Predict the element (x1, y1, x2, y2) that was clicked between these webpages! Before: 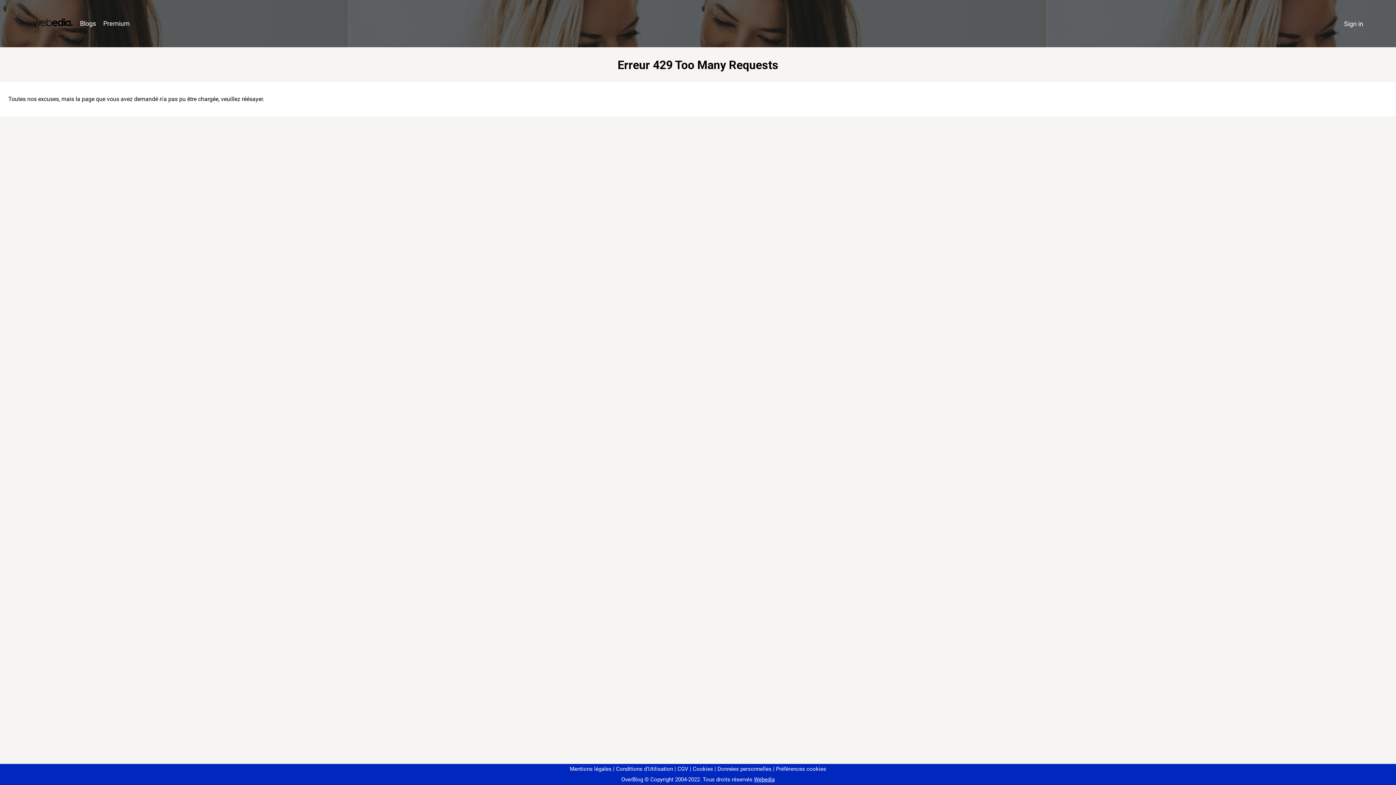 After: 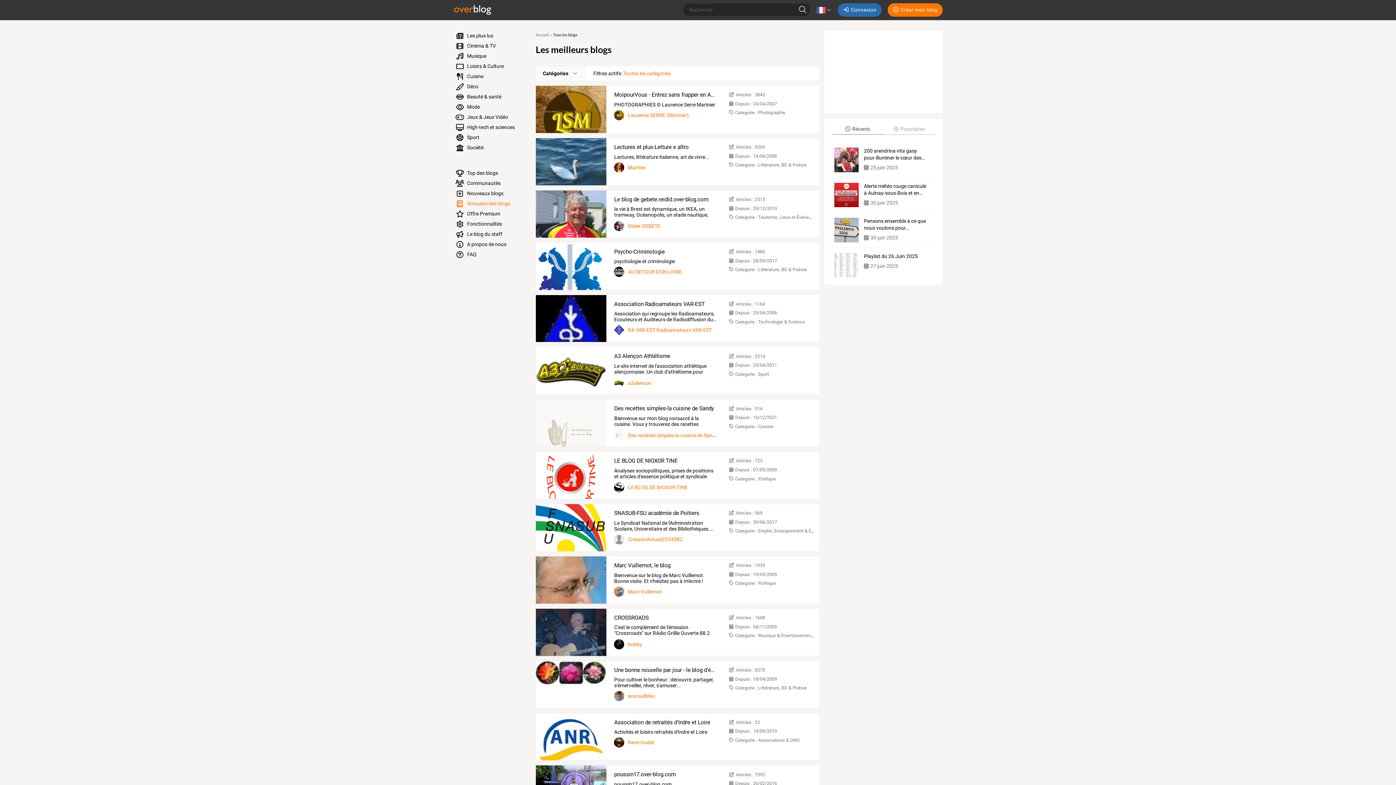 Action: label: Blogs bbox: (76, 16, 99, 31)